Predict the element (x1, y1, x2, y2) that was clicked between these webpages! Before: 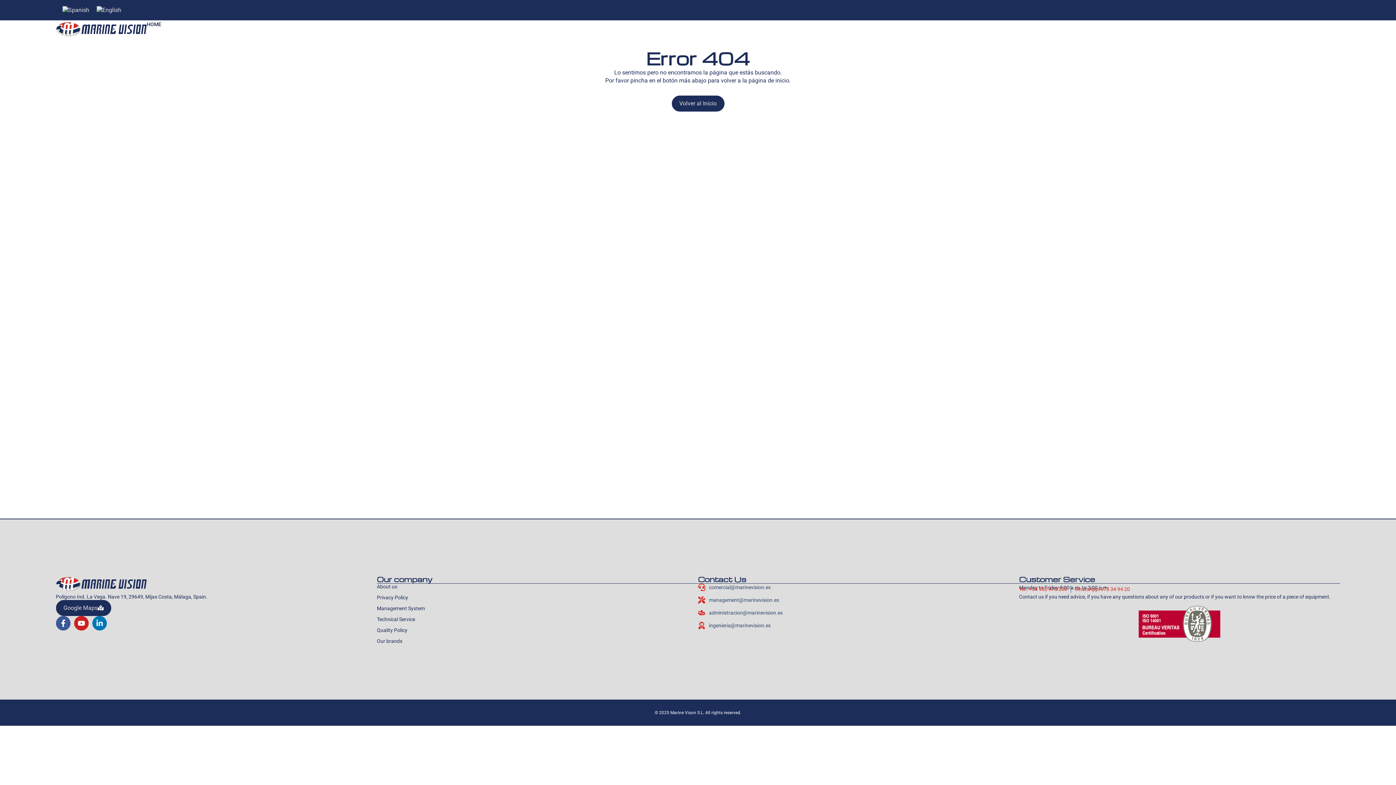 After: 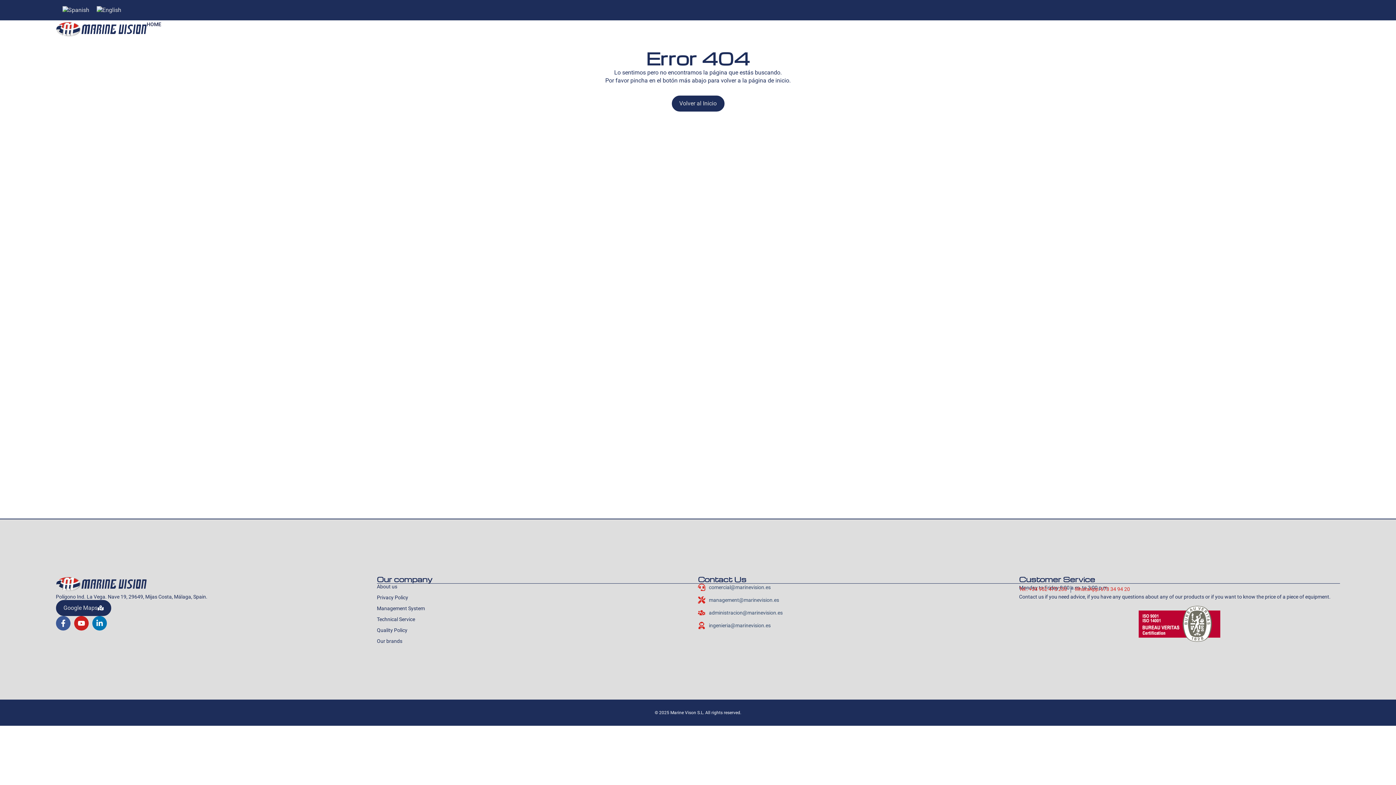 Action: label: Privacy Policy bbox: (377, 594, 698, 600)